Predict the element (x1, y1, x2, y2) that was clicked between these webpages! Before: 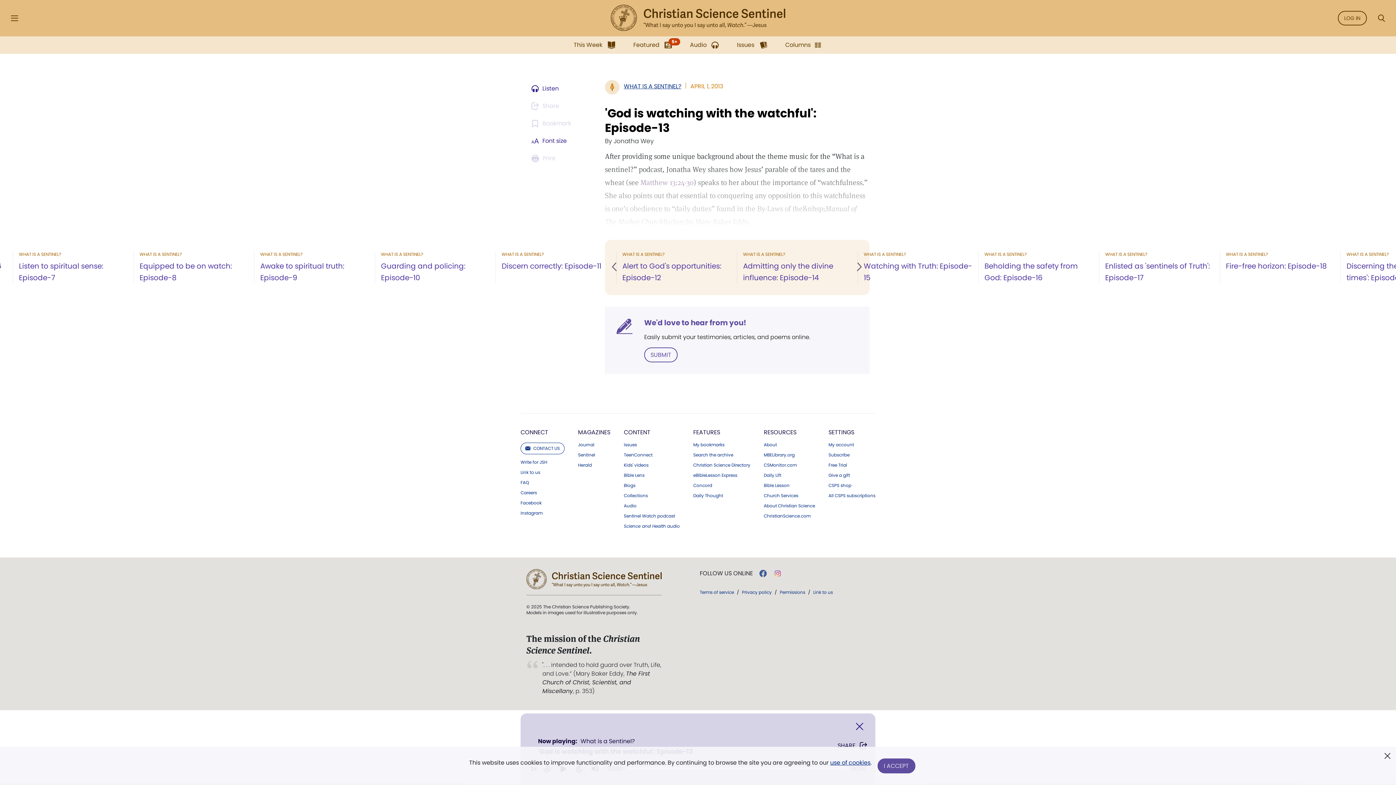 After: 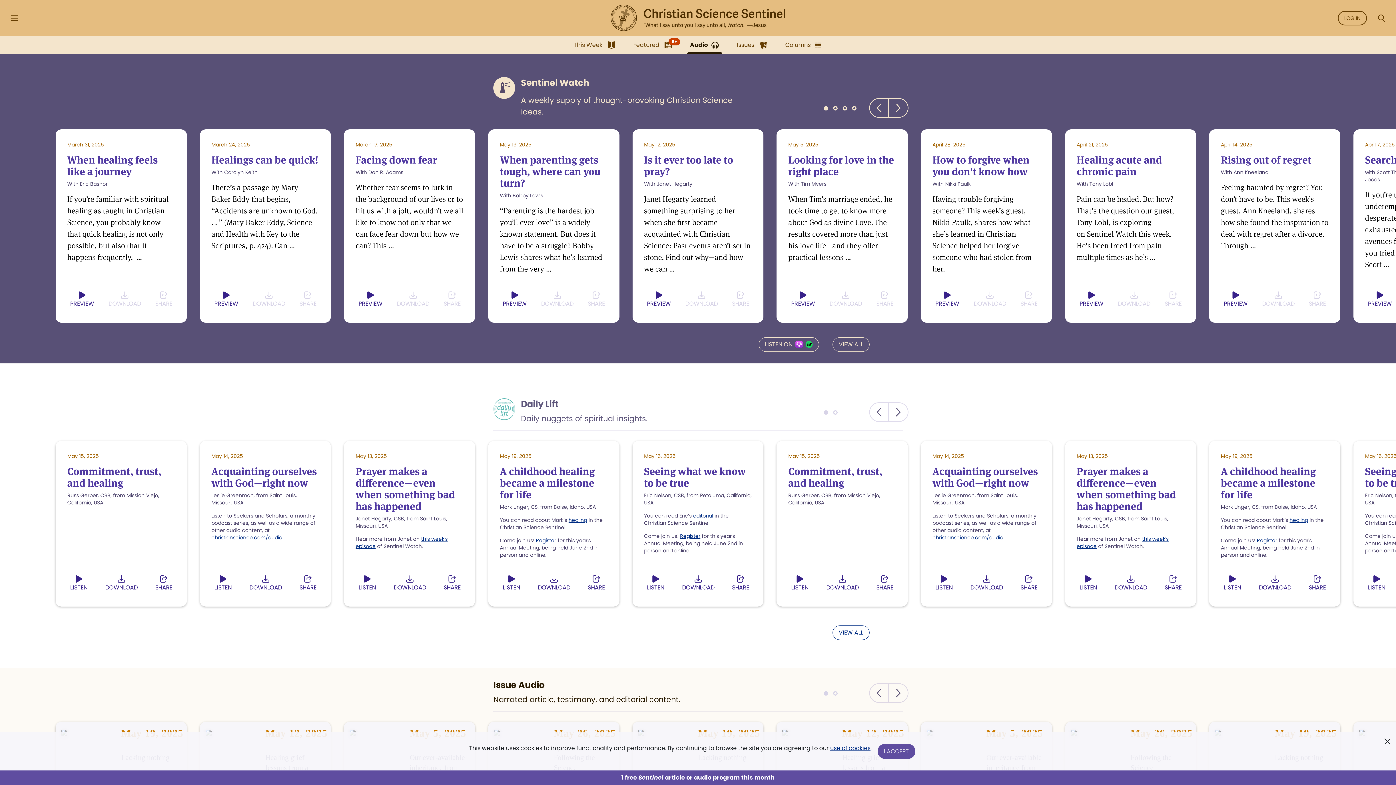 Action: bbox: (624, 503, 680, 508) label: Audio